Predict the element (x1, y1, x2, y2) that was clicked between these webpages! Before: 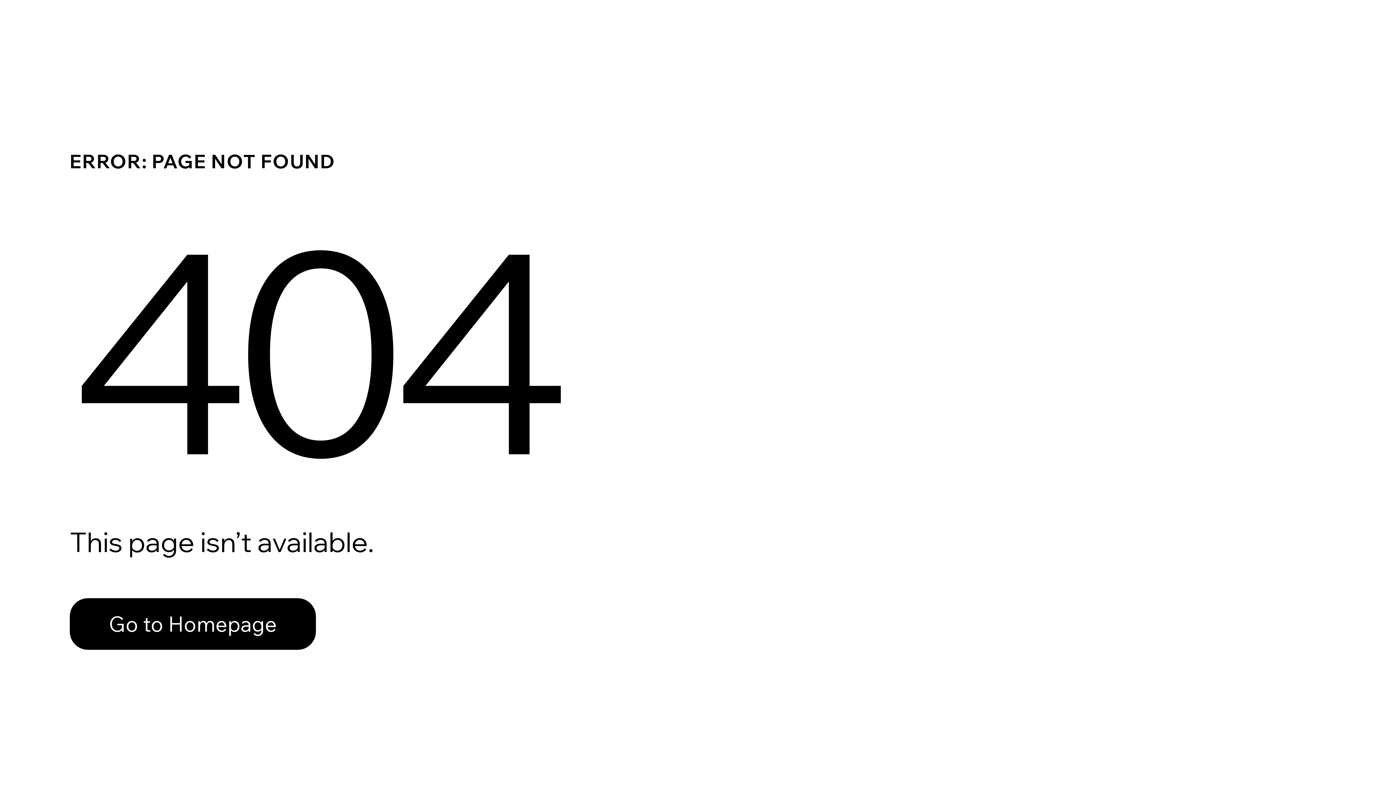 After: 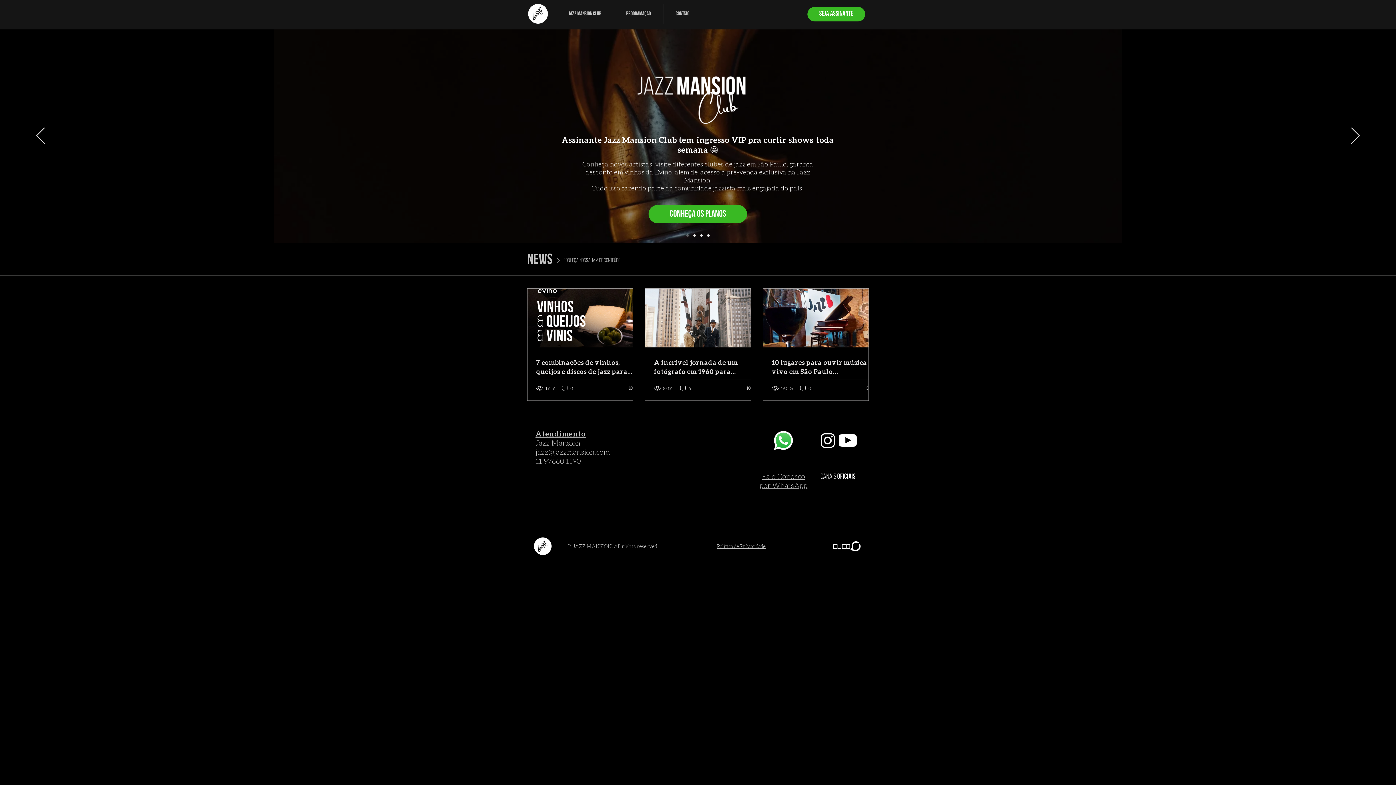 Action: label: Go to Homepage bbox: (69, 582, 768, 659)